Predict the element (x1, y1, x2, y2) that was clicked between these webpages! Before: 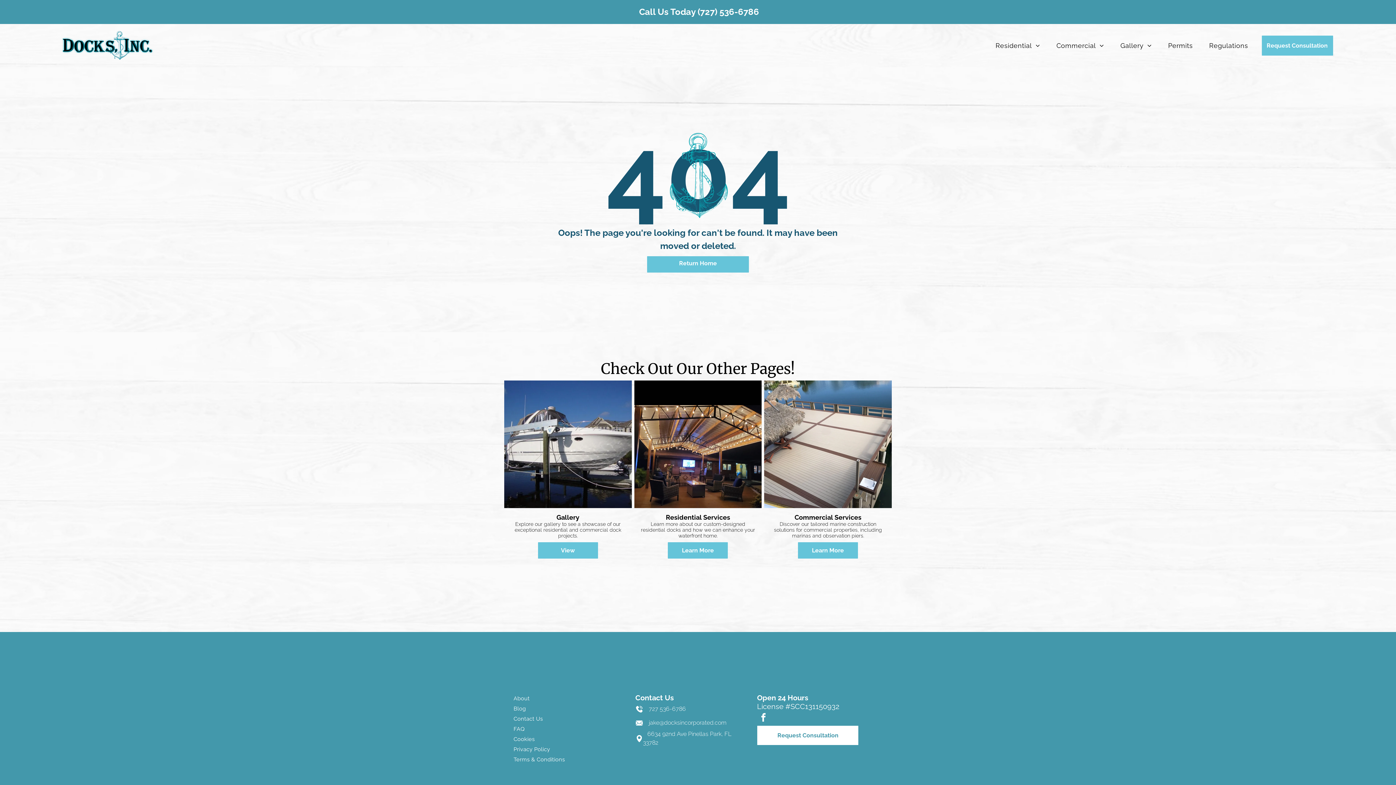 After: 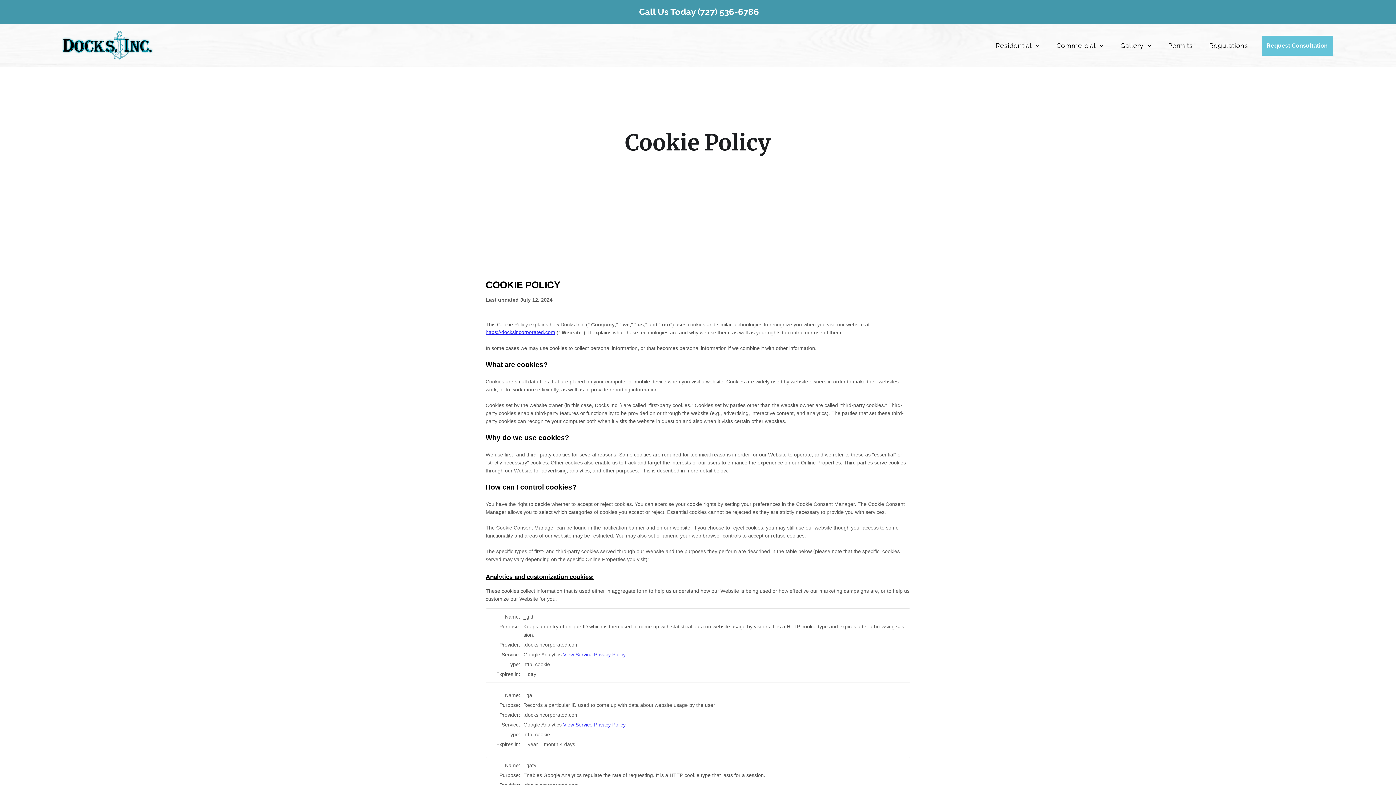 Action: label: Cookies bbox: (513, 734, 623, 744)